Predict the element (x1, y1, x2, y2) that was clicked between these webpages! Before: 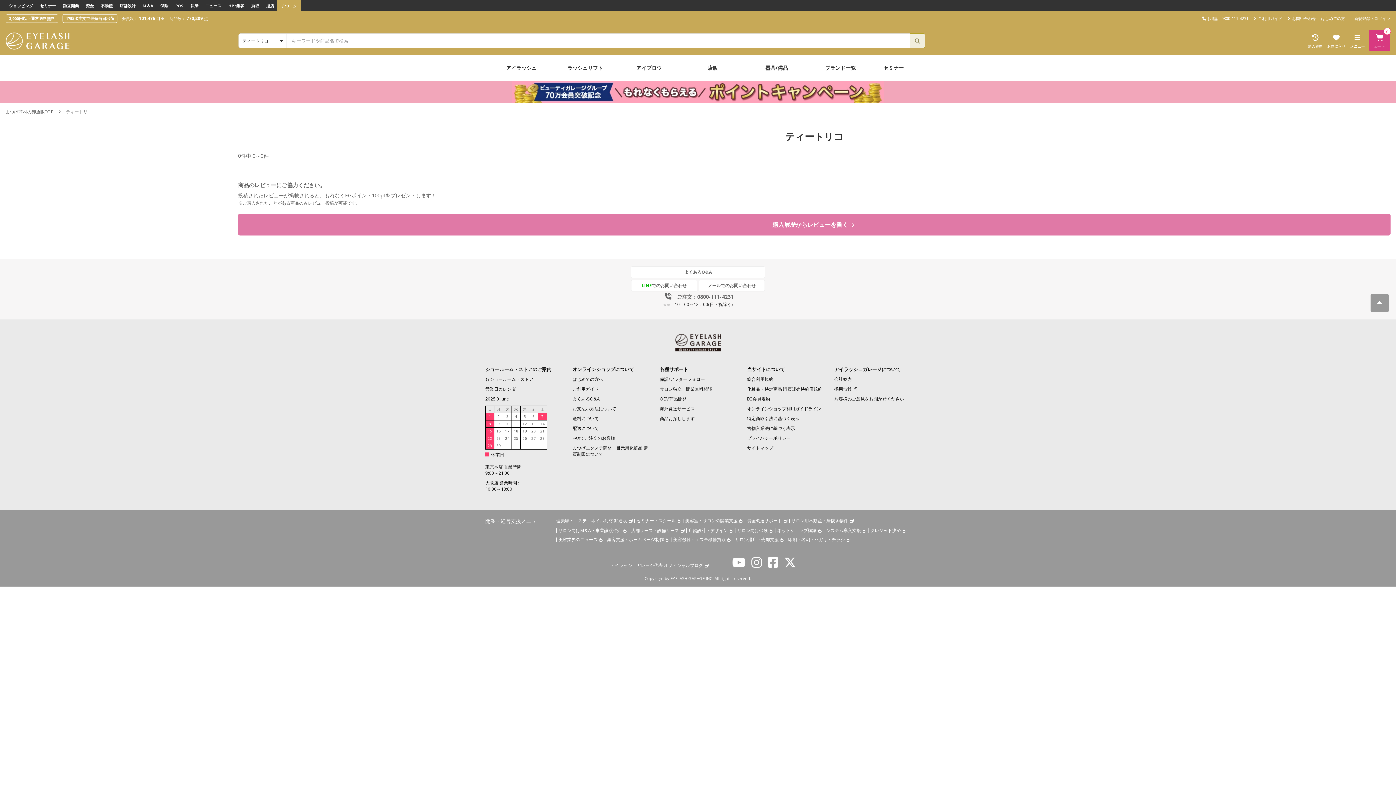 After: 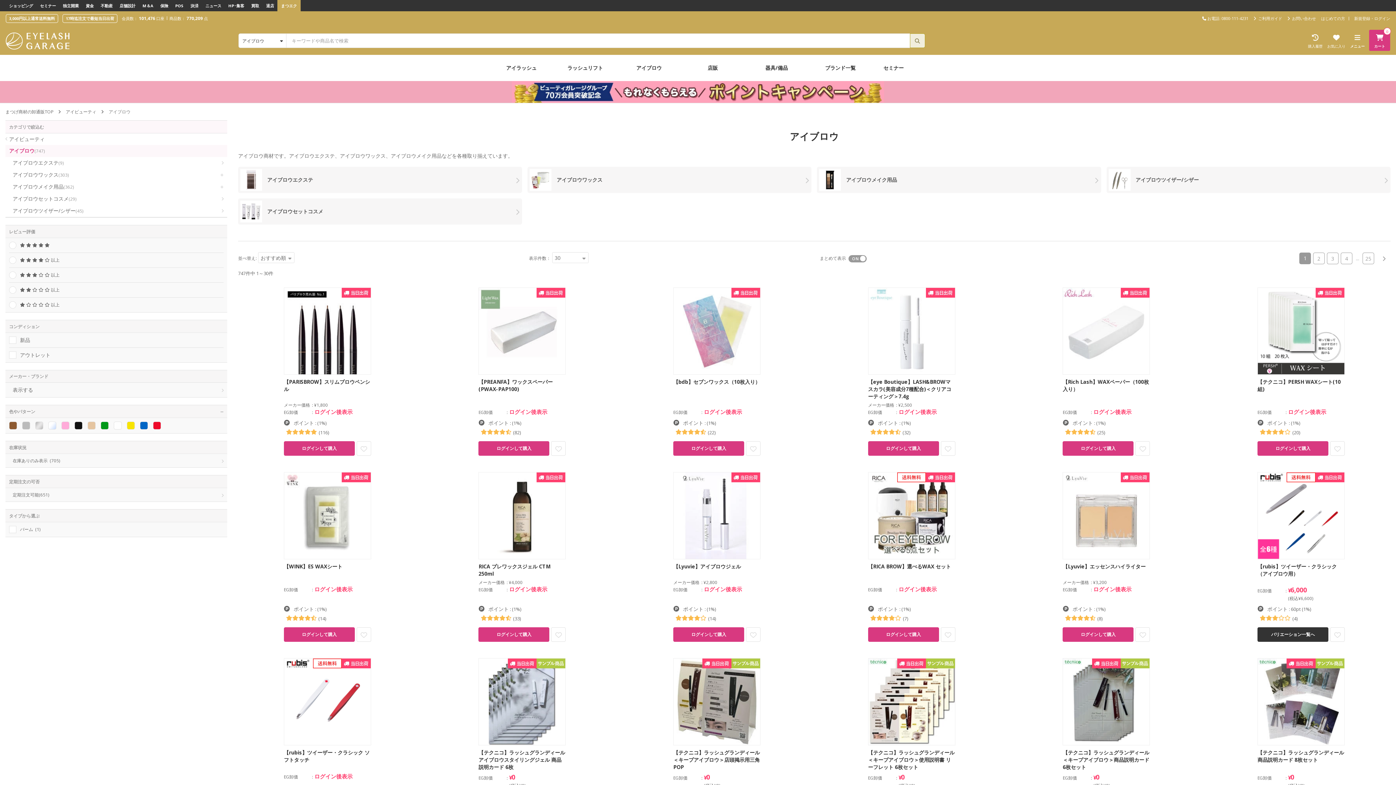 Action: bbox: (634, 59, 665, 77) label: アイブロウ